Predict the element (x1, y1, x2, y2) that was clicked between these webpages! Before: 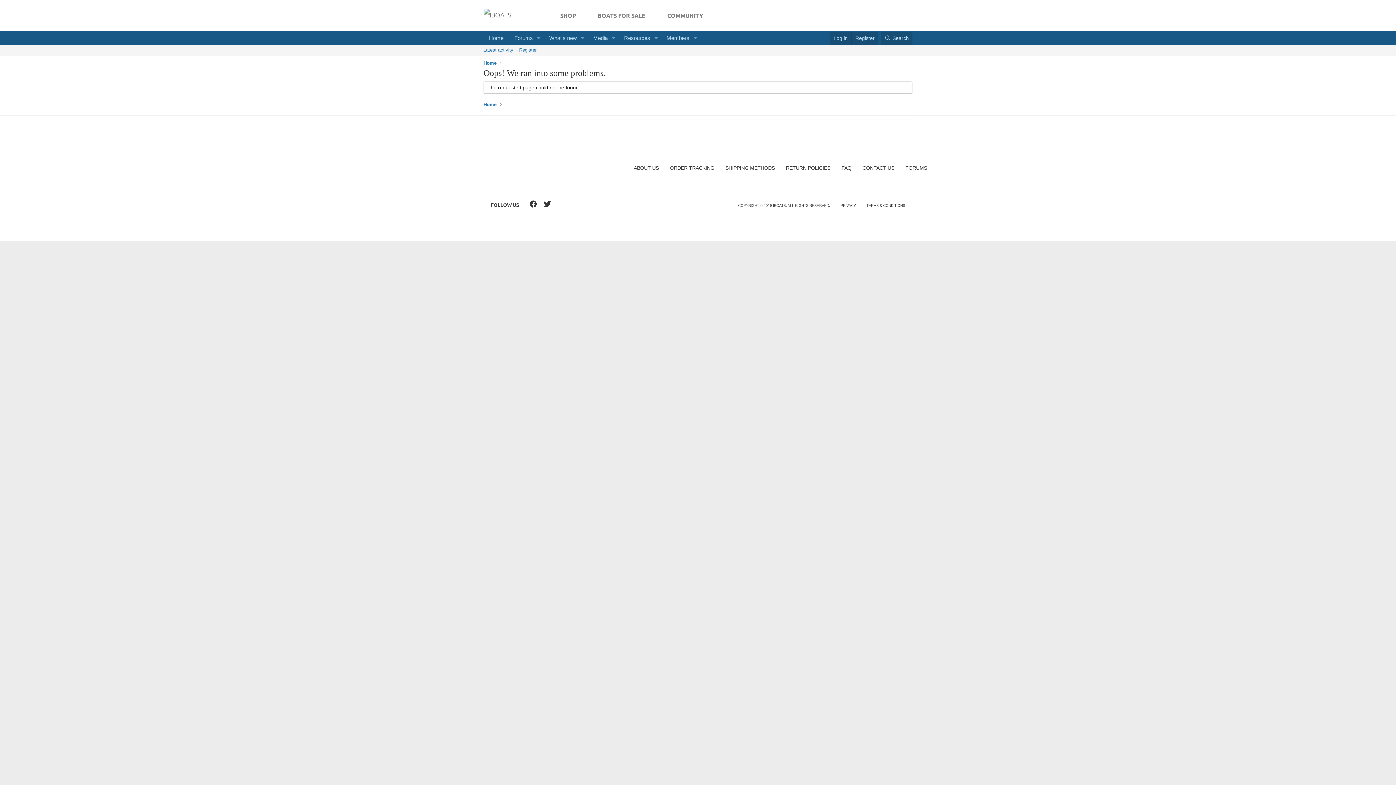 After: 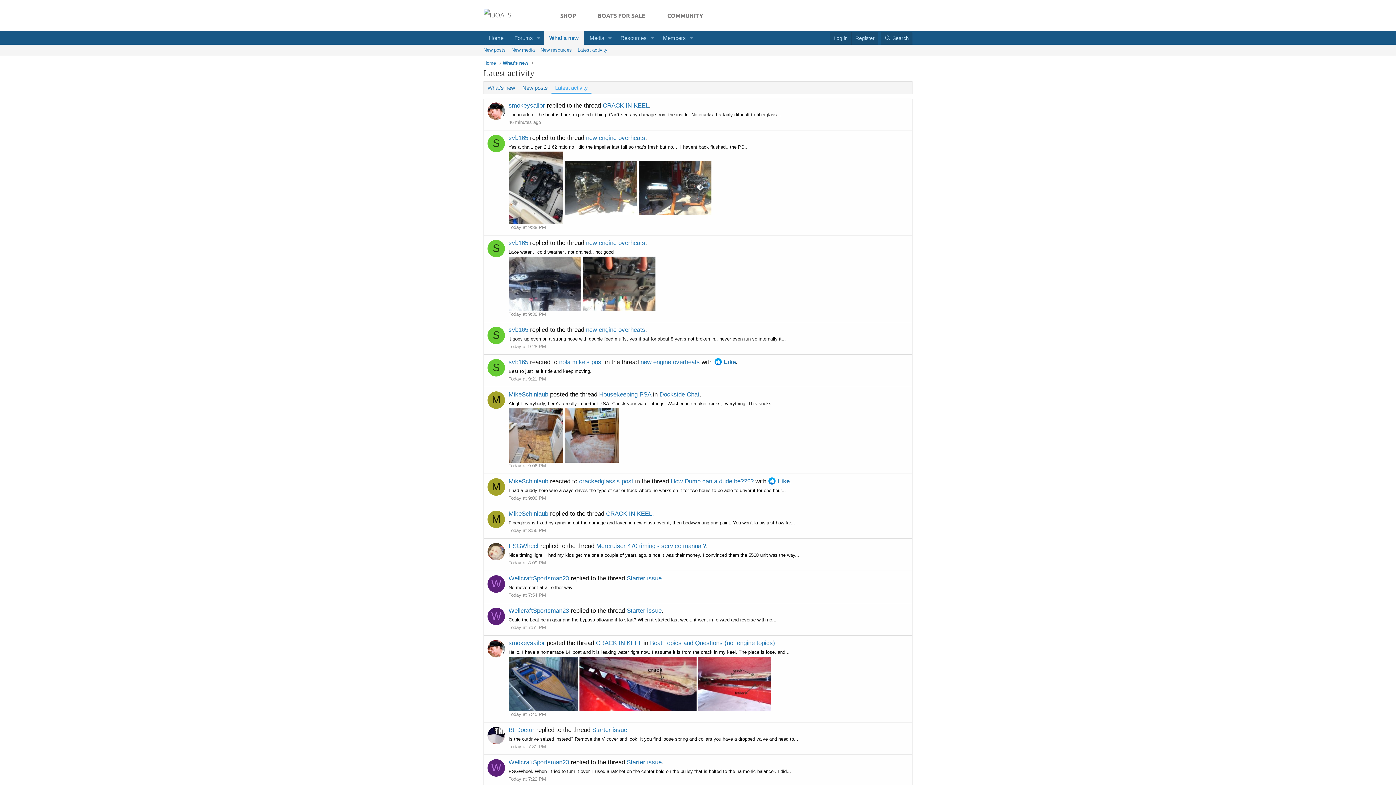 Action: bbox: (480, 44, 516, 55) label: Latest activity